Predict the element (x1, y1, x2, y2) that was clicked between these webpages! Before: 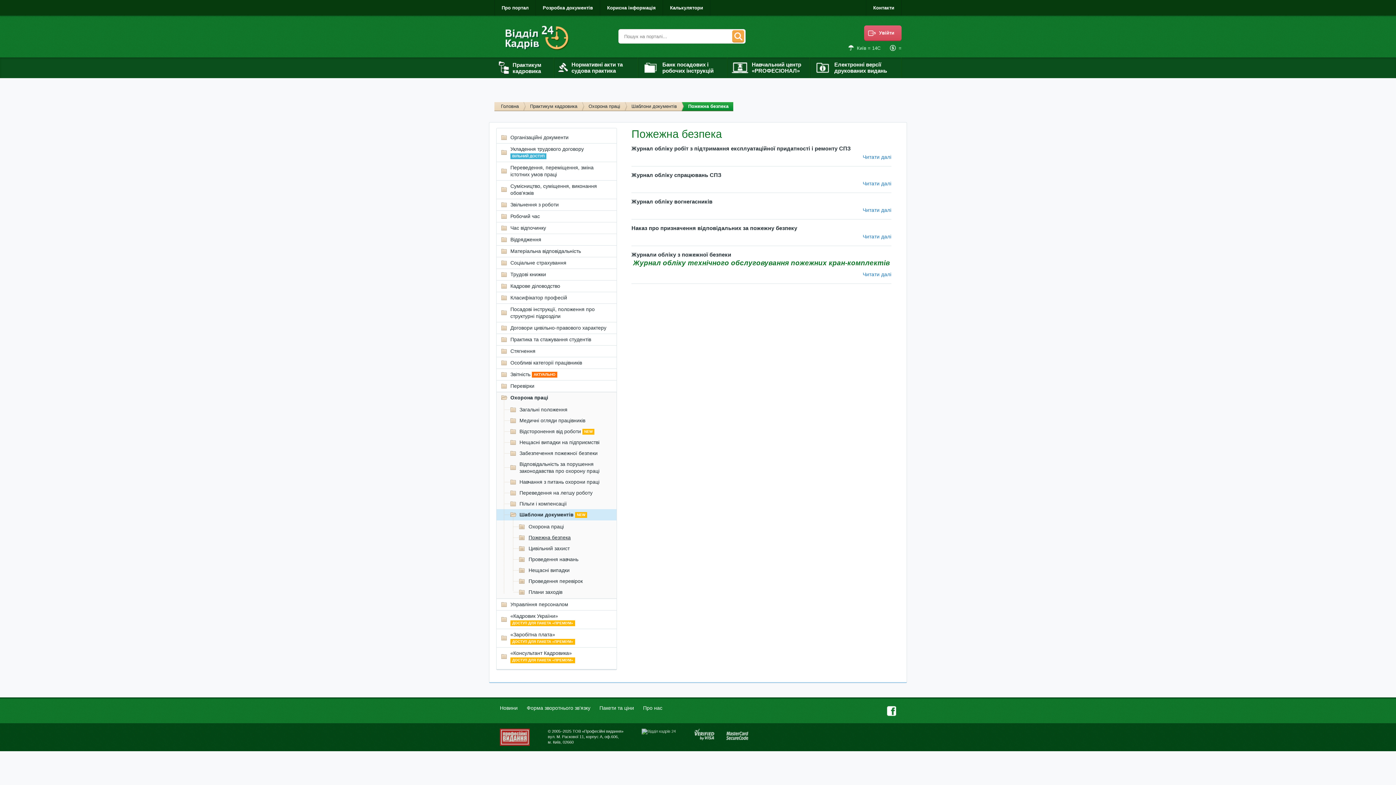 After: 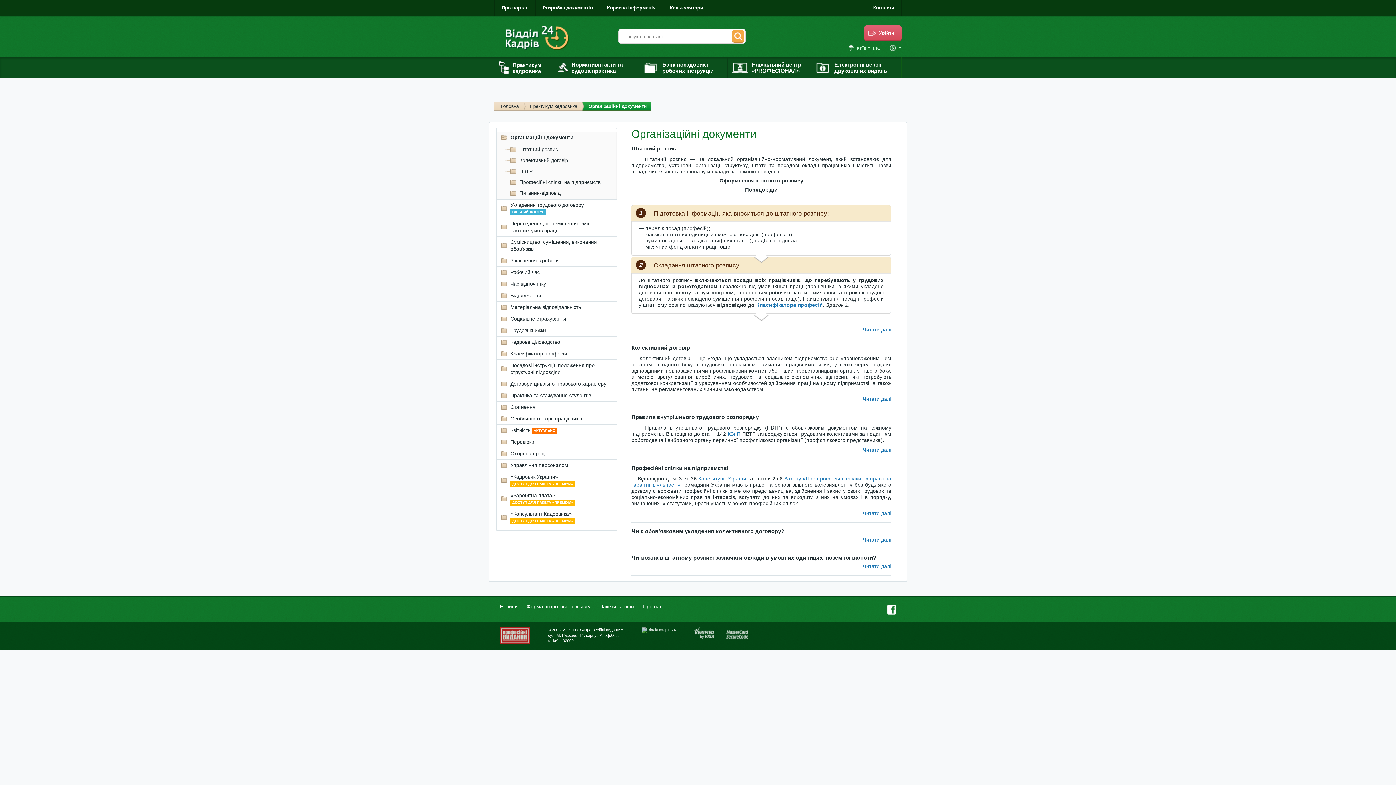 Action: bbox: (496, 132, 616, 143) label: Організаційні документи